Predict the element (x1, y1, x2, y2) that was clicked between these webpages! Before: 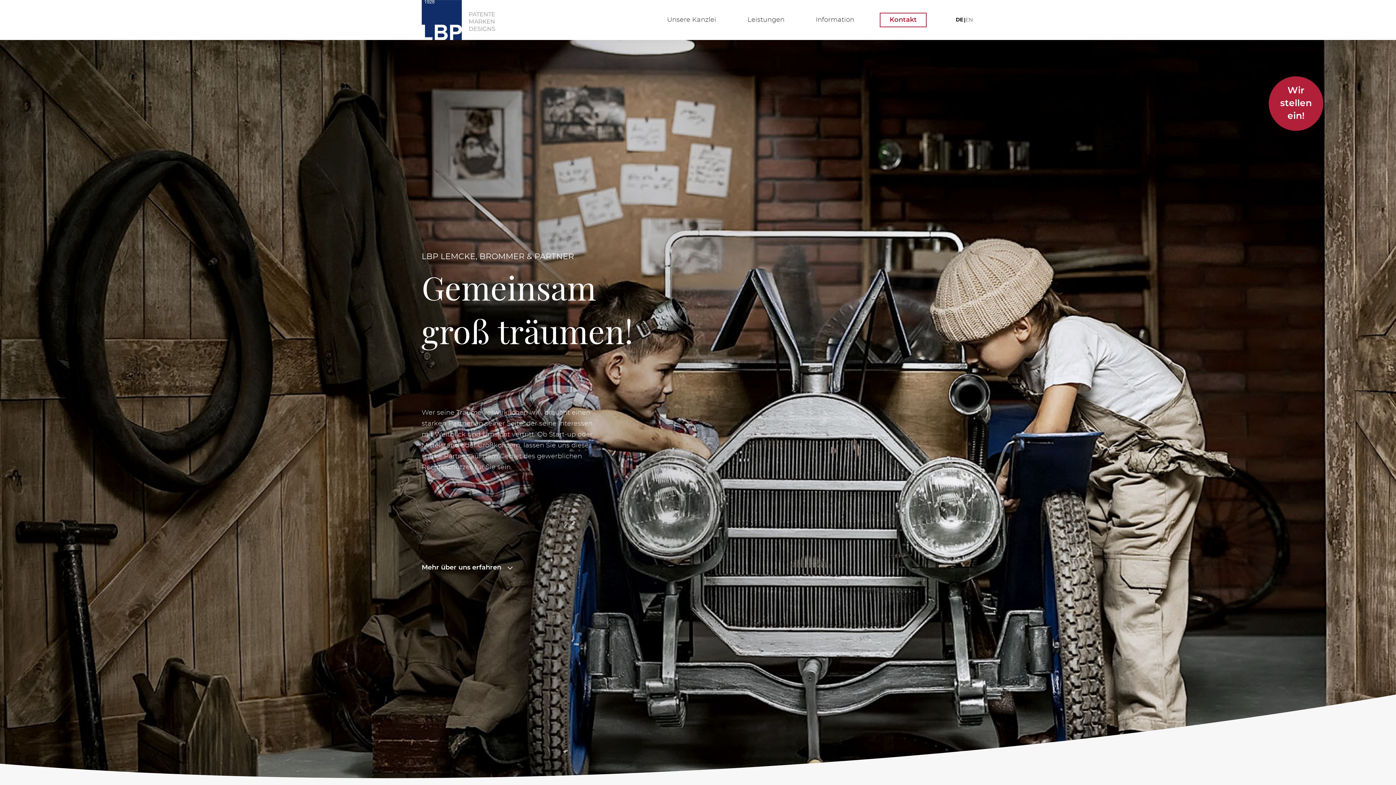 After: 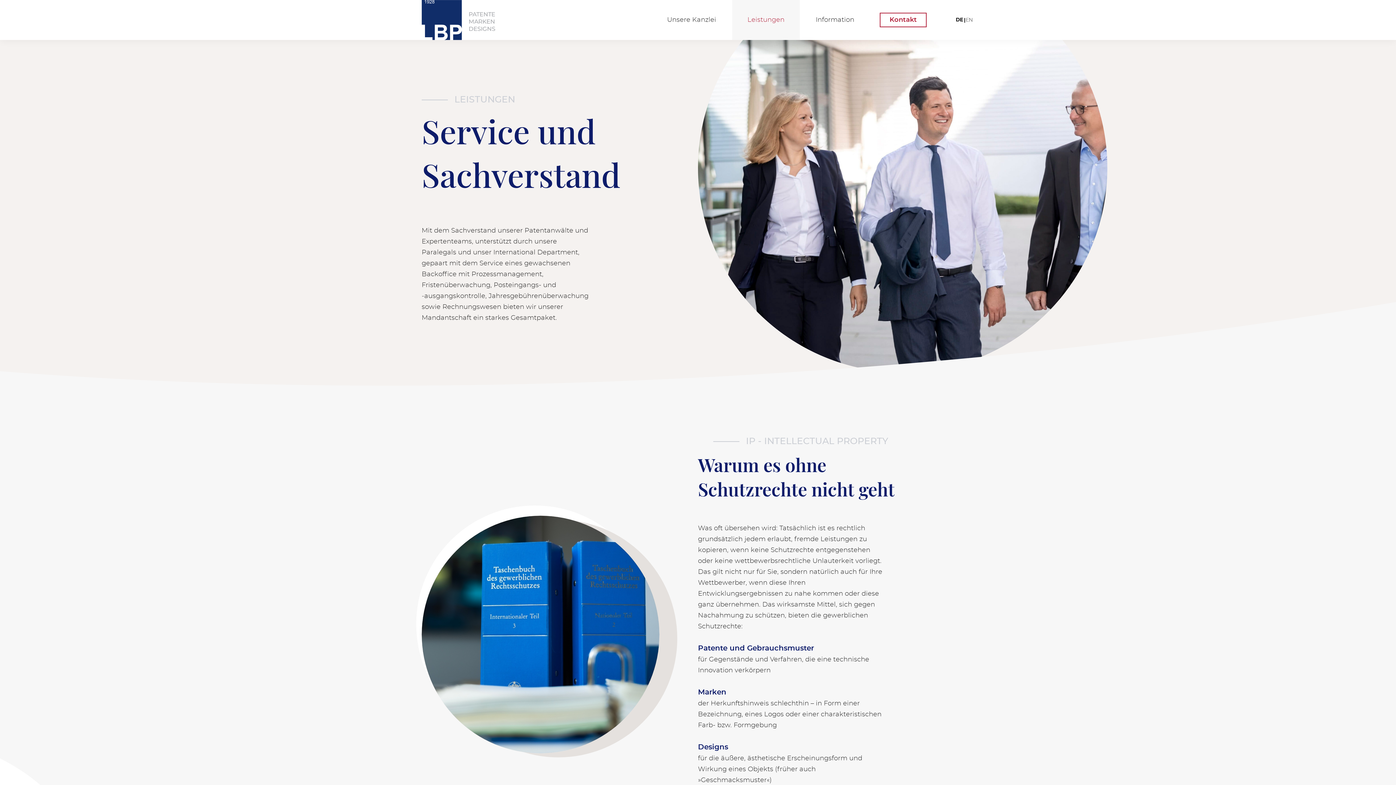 Action: bbox: (732, 0, 799, 40) label: Leistungen